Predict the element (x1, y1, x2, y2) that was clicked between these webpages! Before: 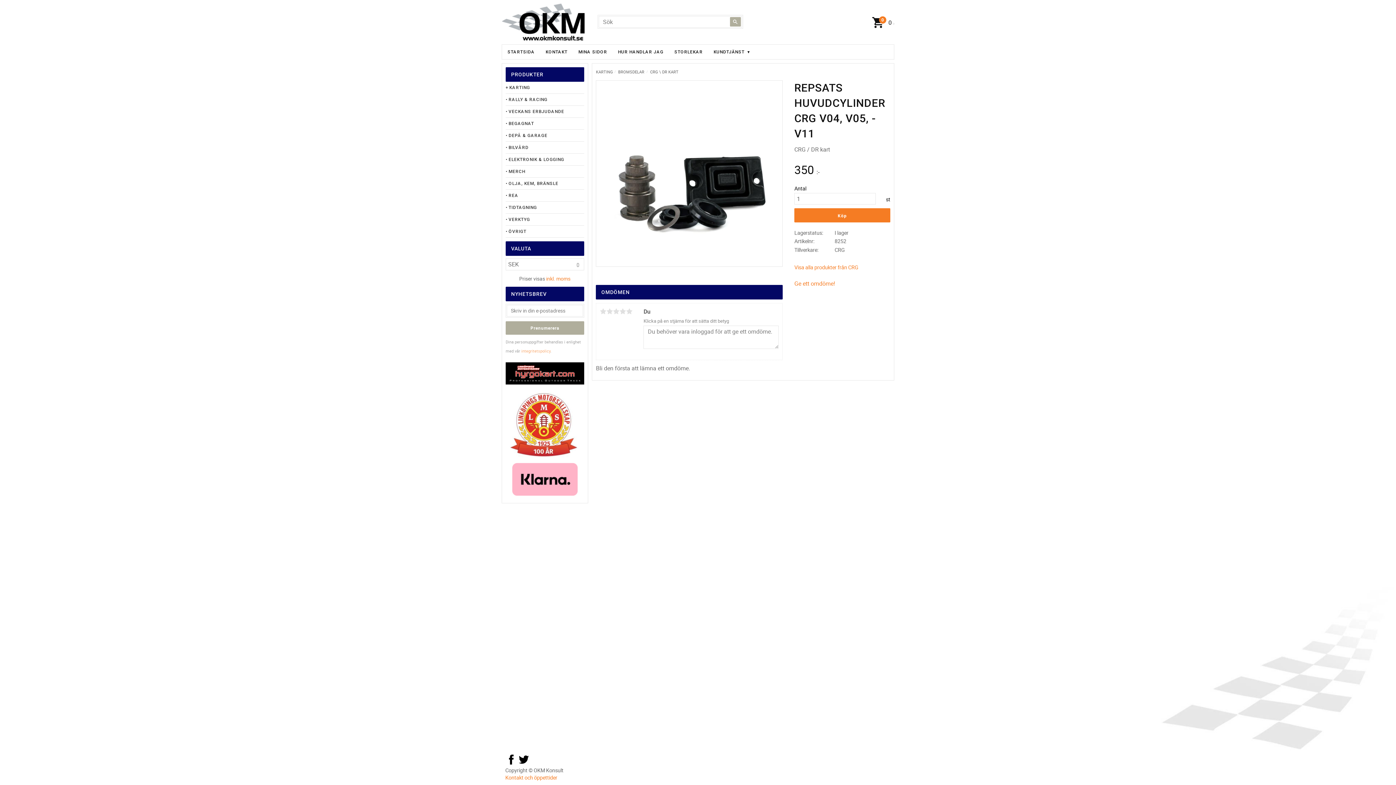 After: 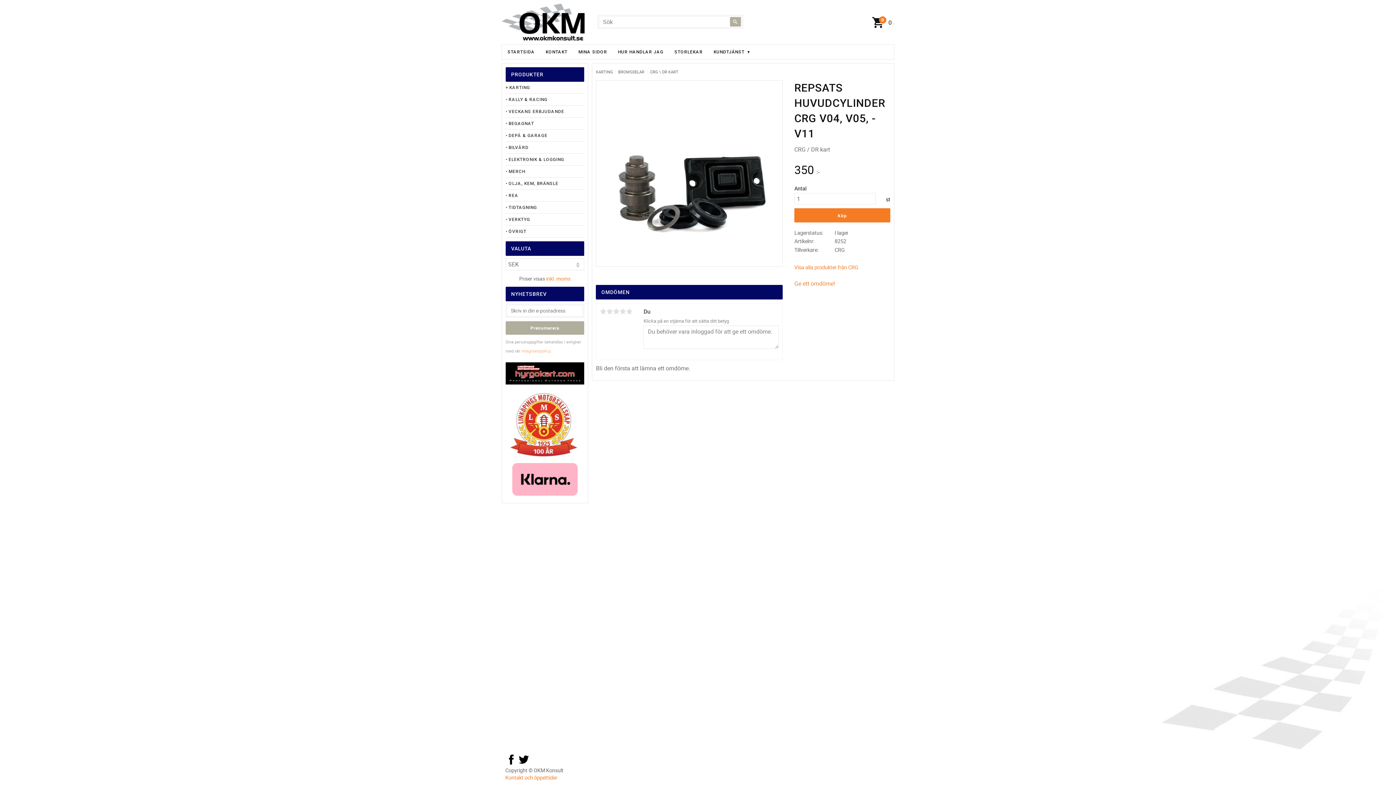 Action: bbox: (505, 760, 517, 767)